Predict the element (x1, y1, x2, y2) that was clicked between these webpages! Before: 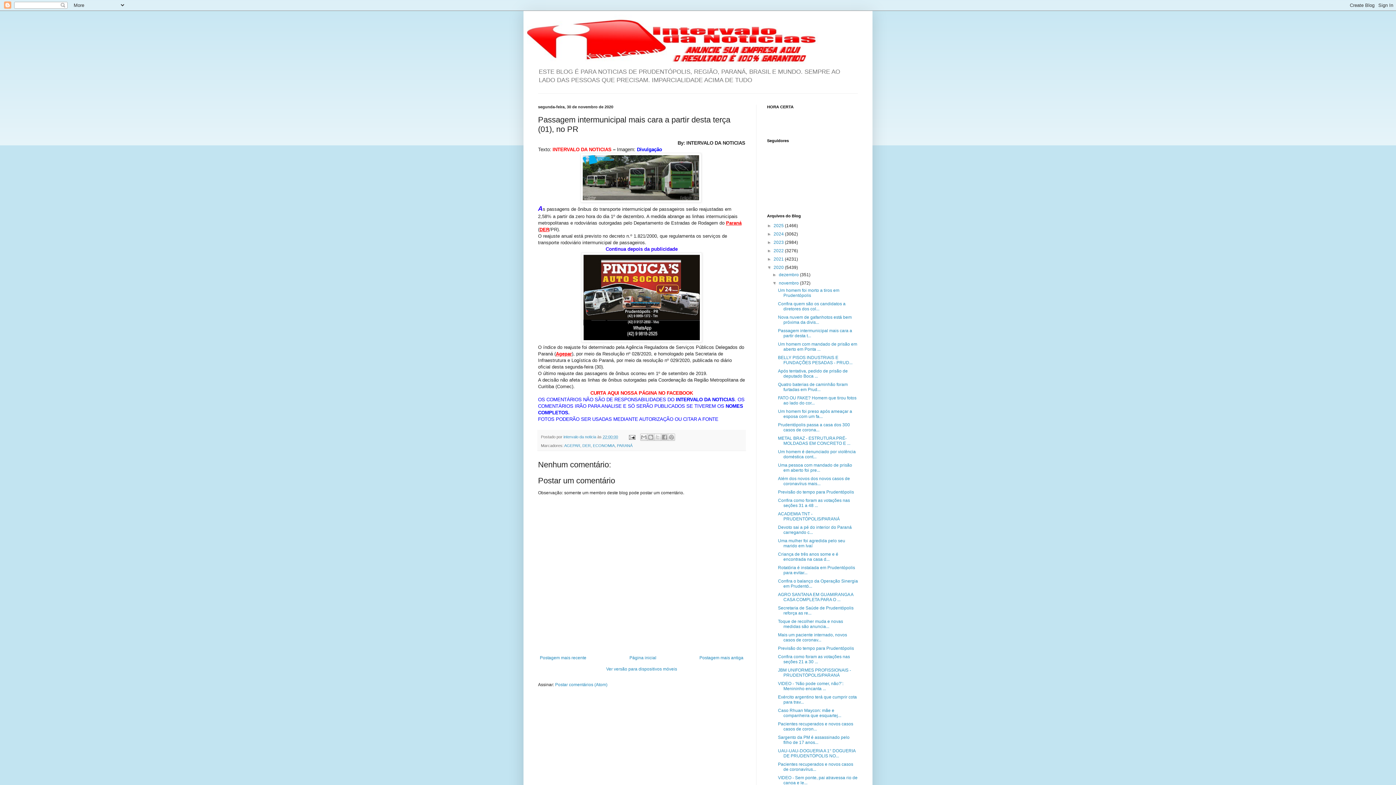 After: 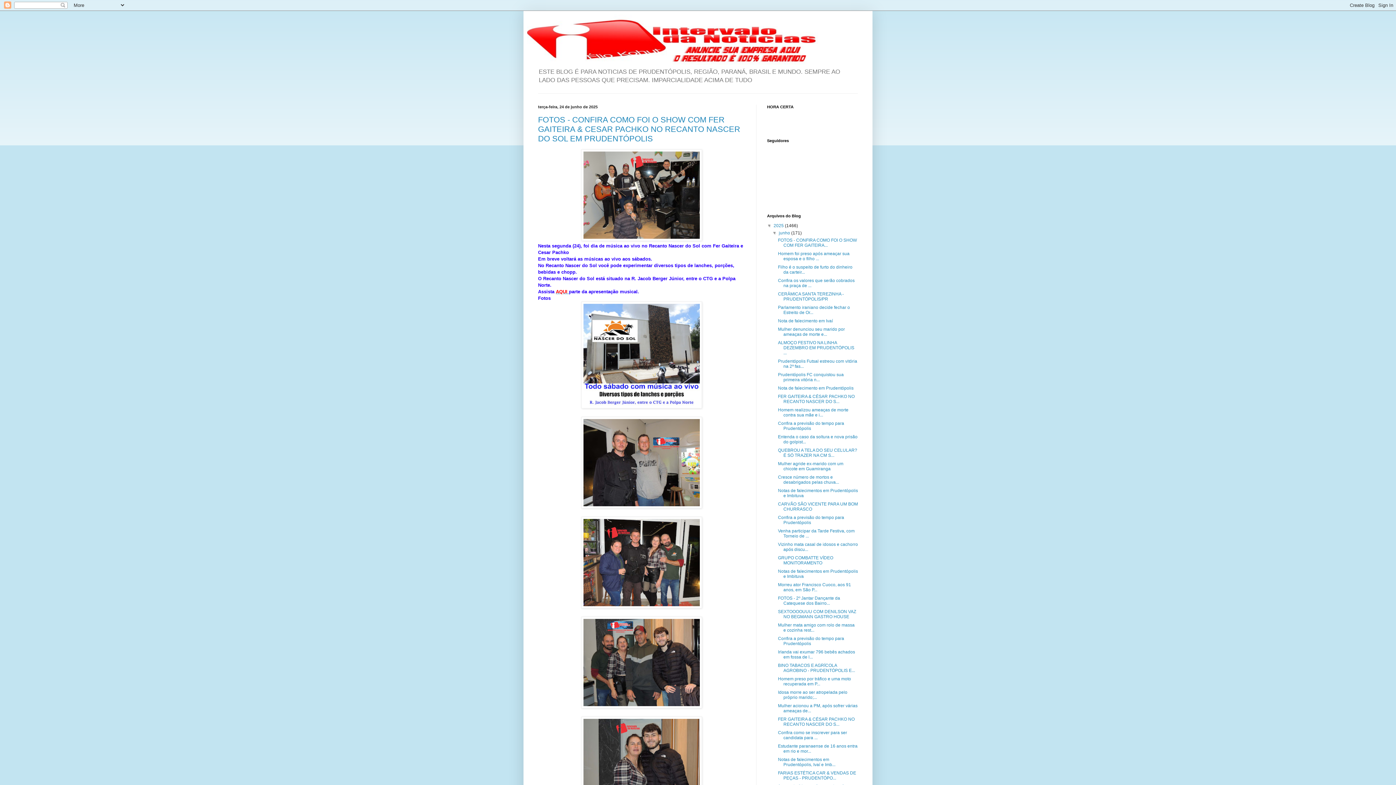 Action: label: 2025  bbox: (773, 223, 785, 228)